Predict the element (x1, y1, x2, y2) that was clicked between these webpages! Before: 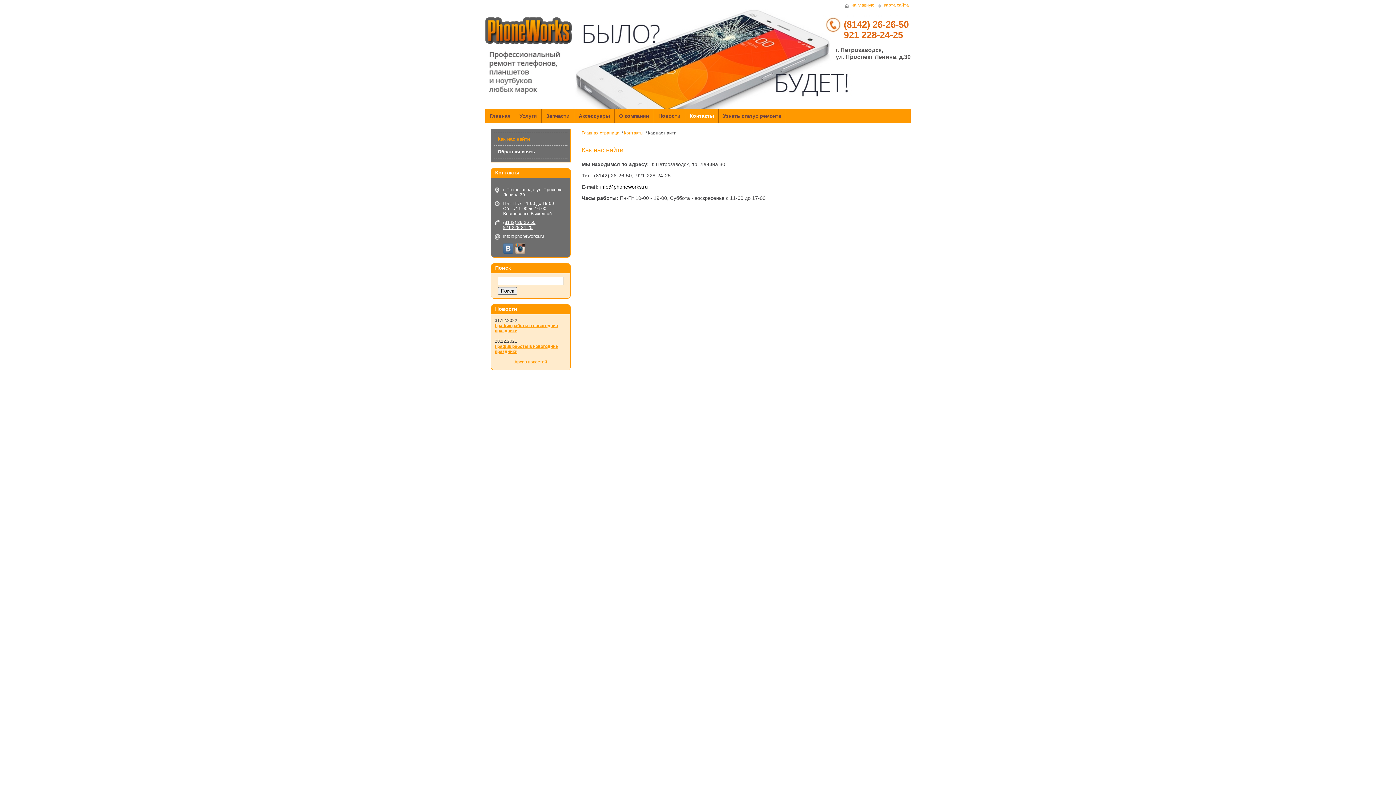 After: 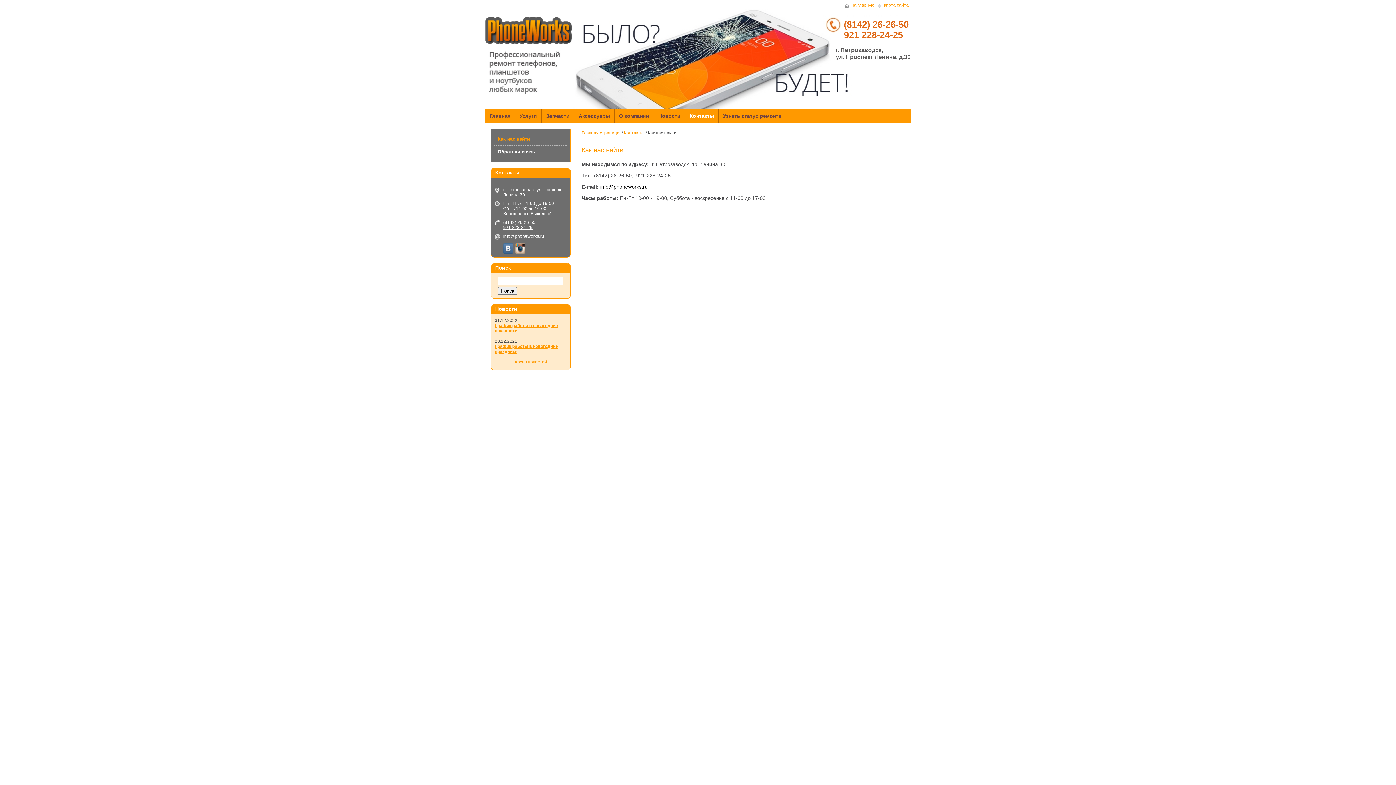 Action: label: (8142) 26-26-50 bbox: (503, 220, 535, 225)